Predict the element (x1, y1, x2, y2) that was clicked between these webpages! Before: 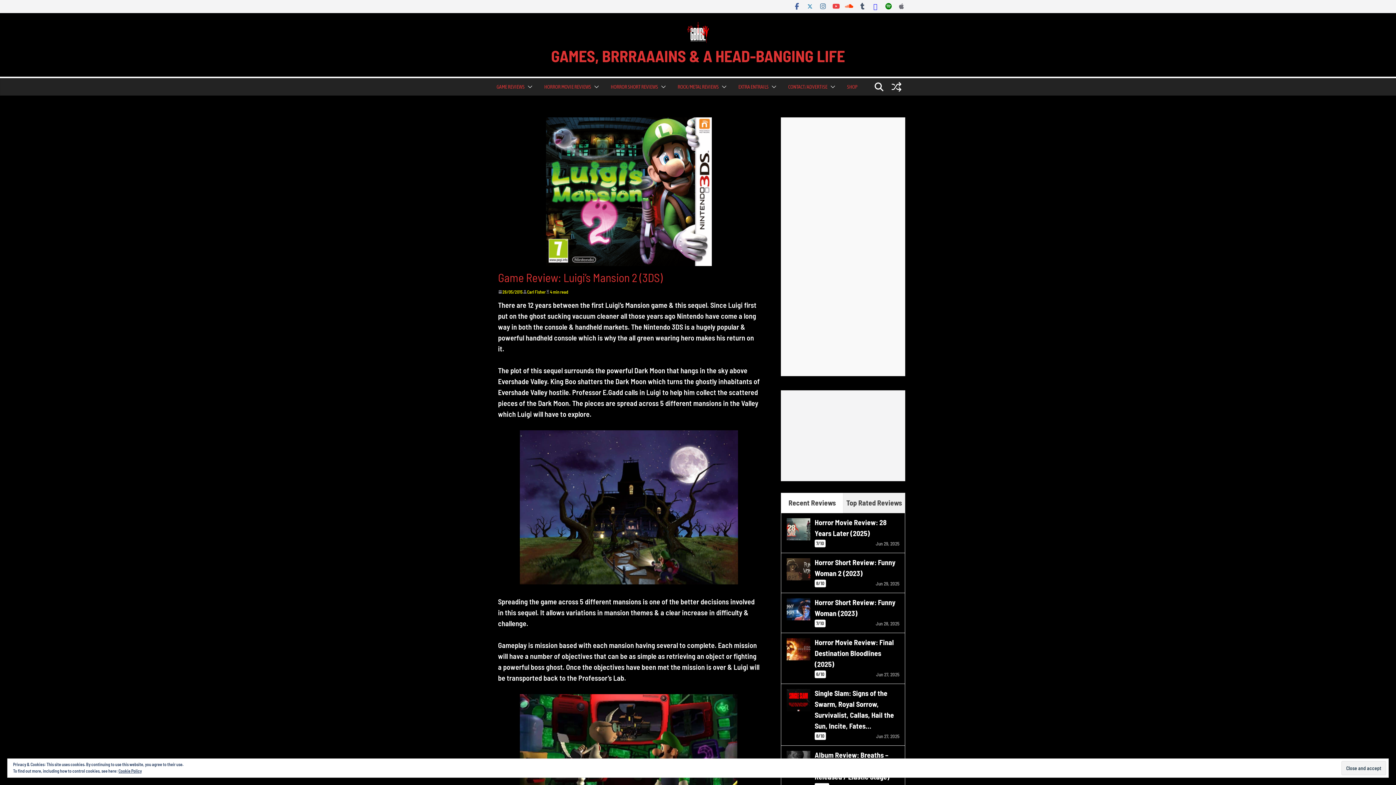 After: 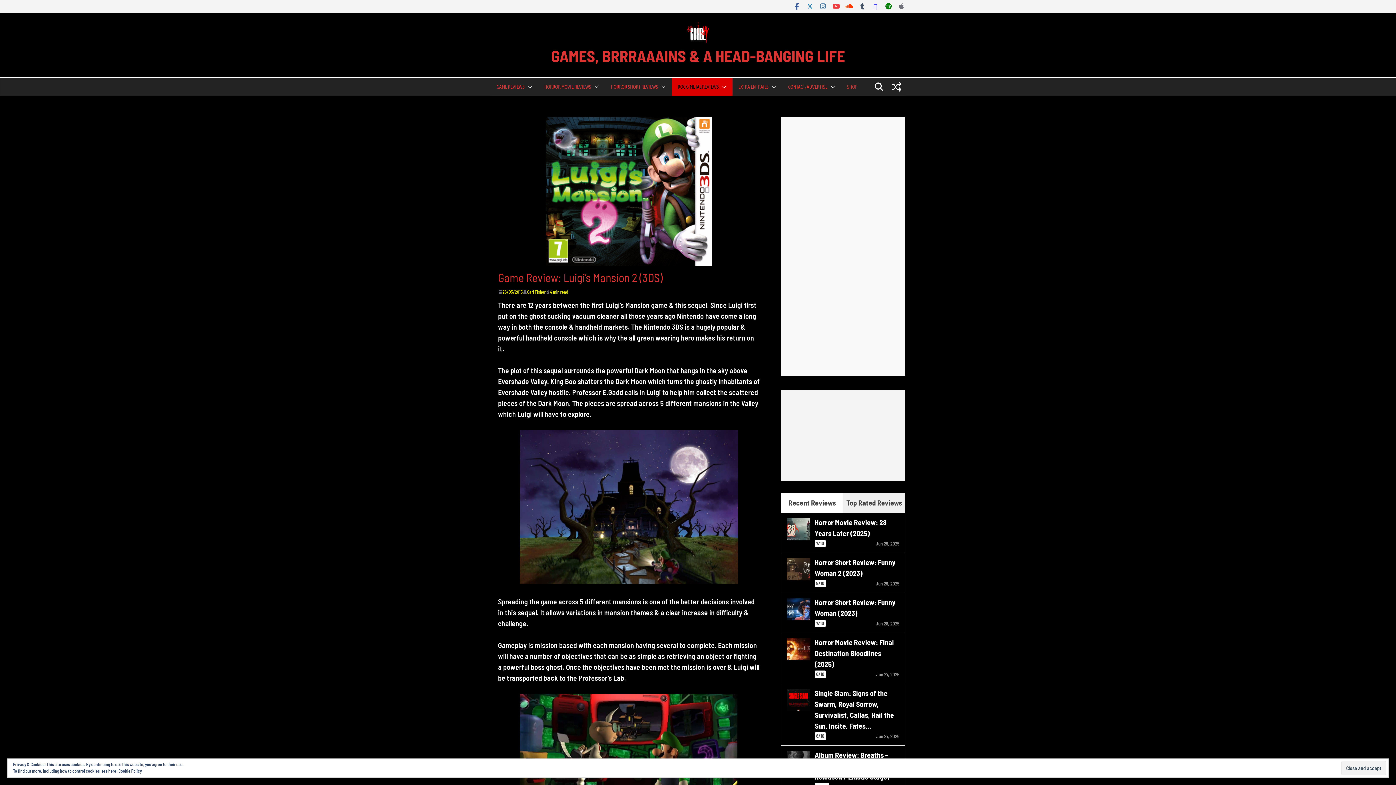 Action: bbox: (718, 81, 726, 92)